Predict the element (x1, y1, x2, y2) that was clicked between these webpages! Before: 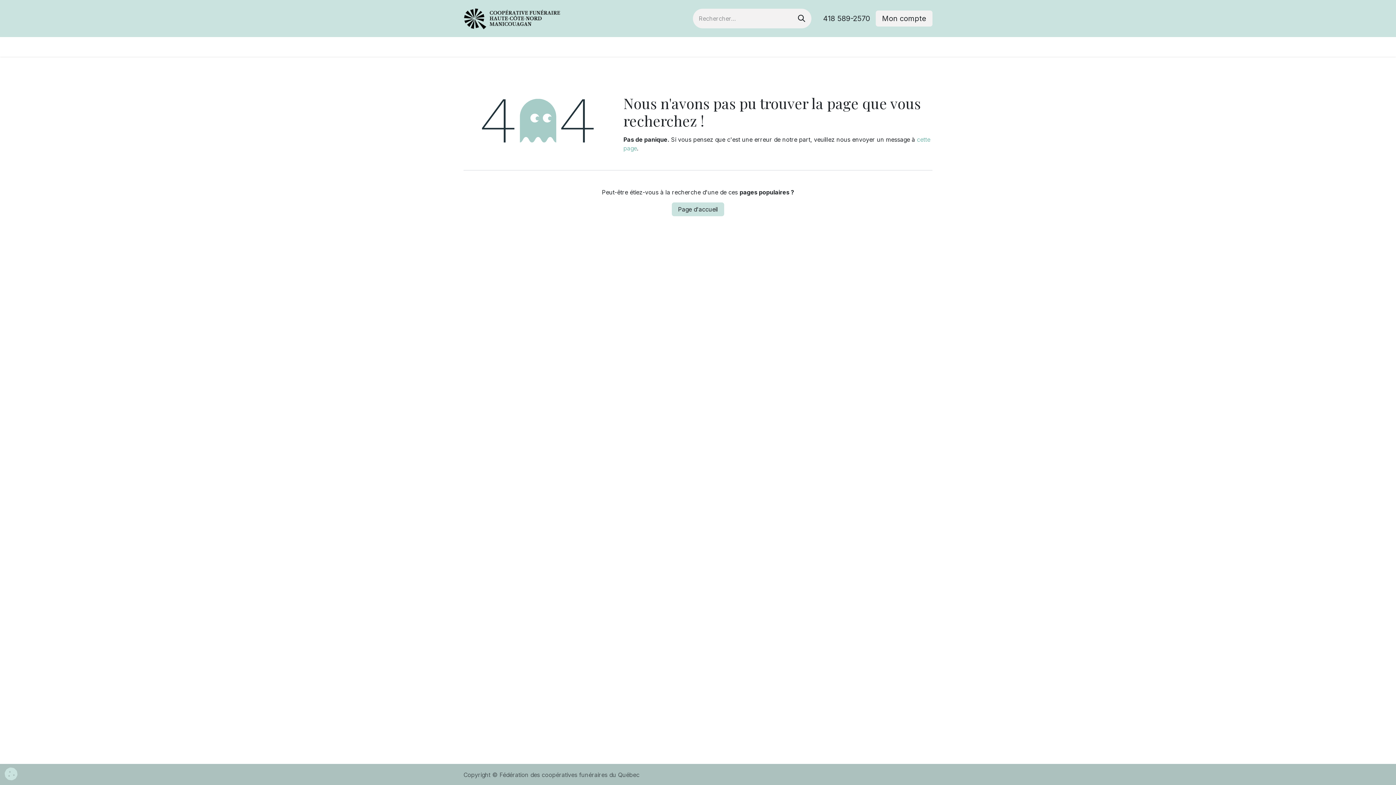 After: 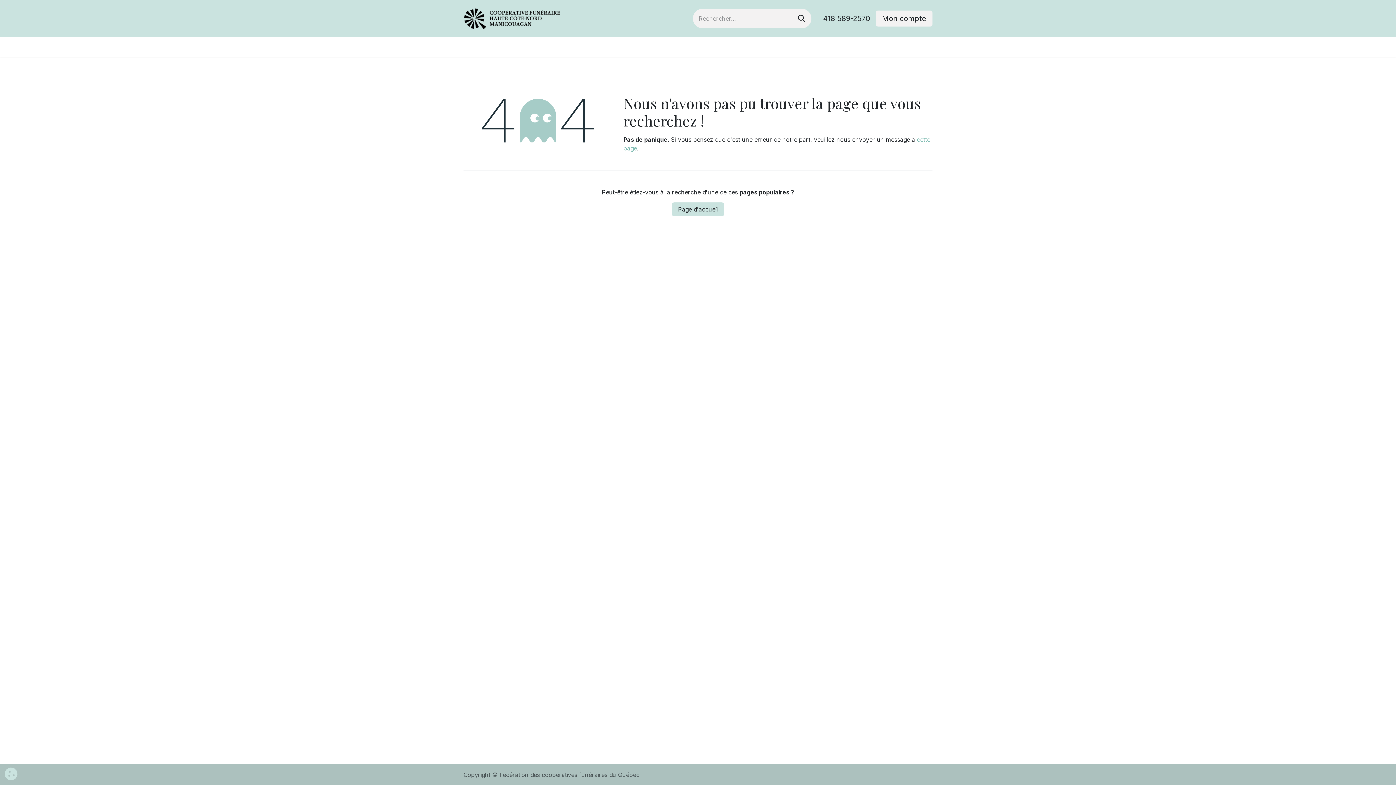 Action: label: Avis de décès  bbox: (463, 38, 530, 55)